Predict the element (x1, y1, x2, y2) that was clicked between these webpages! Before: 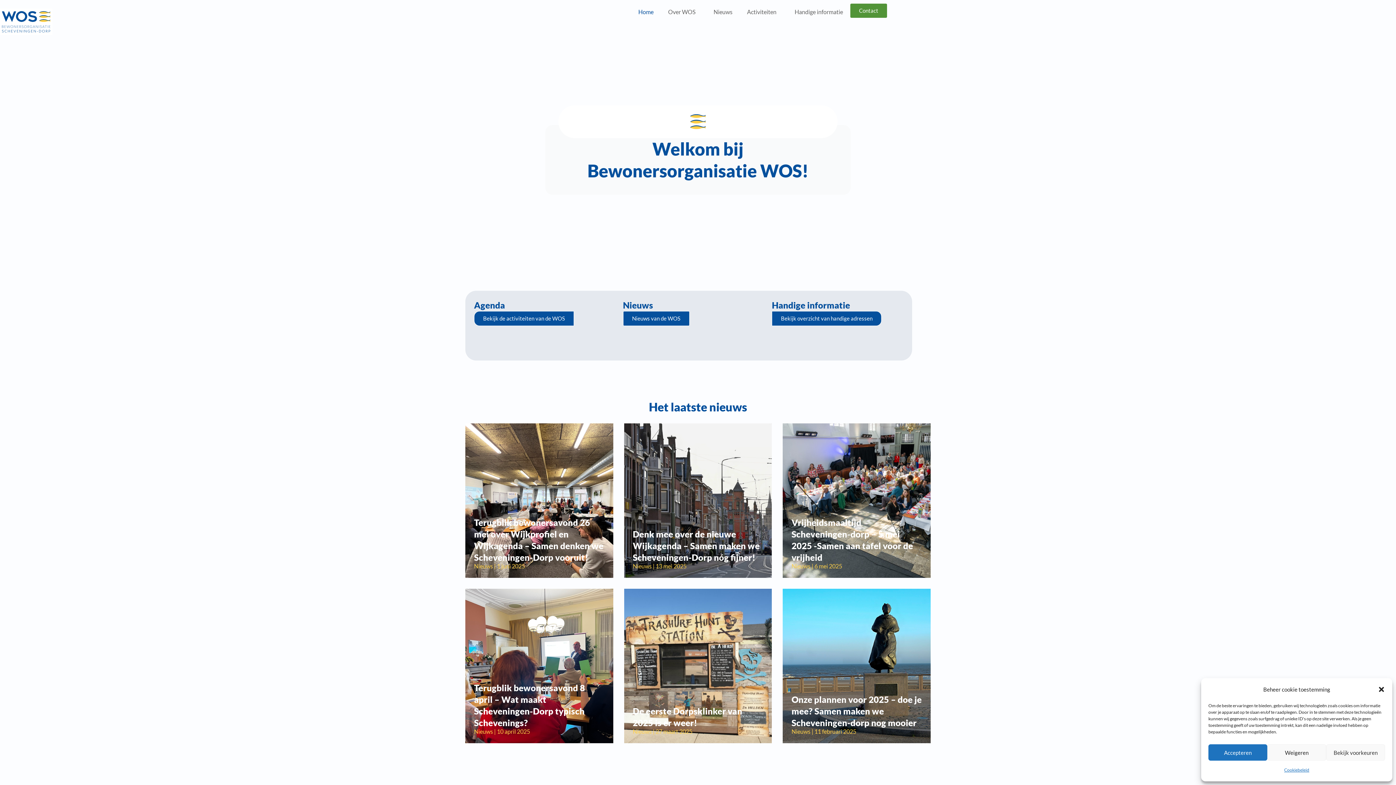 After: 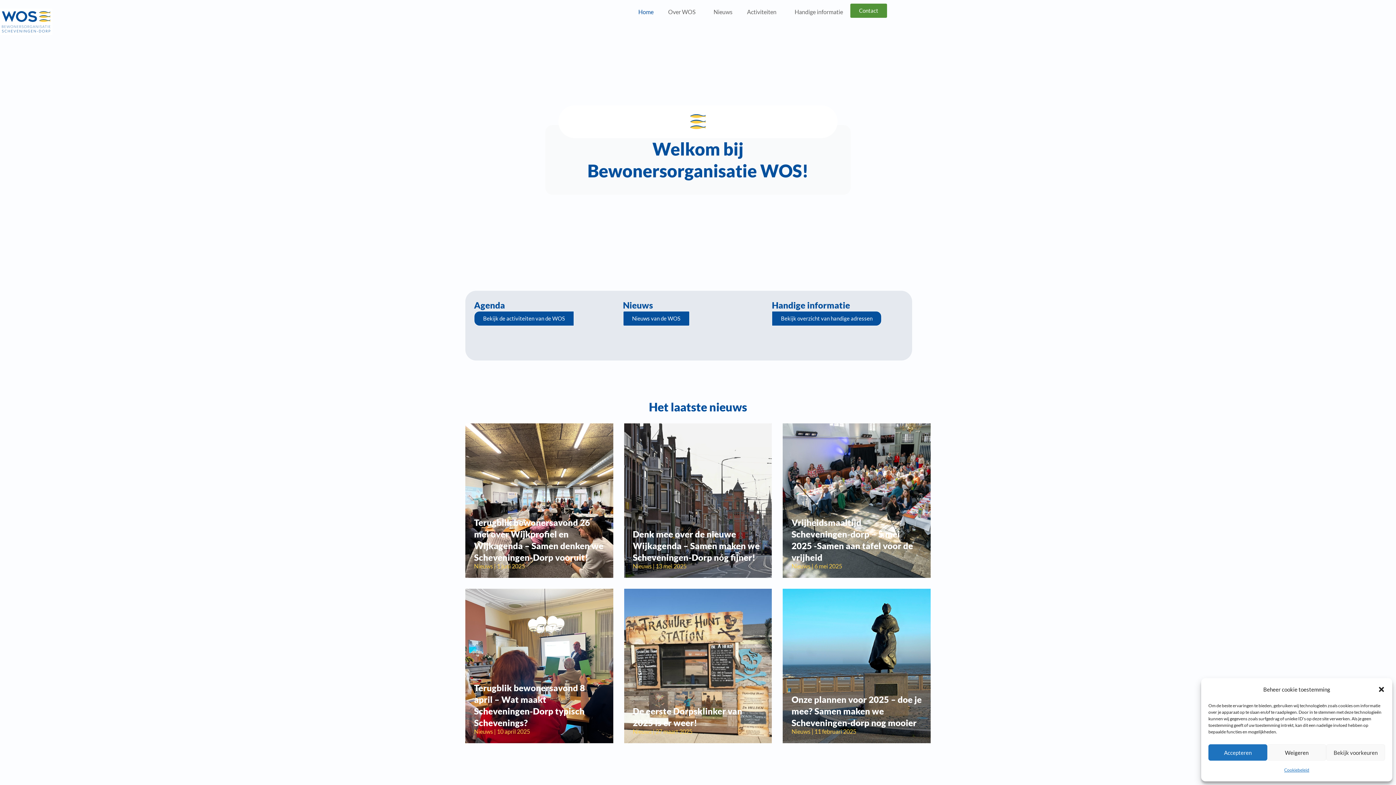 Action: bbox: (631, 3, 661, 20) label: Home